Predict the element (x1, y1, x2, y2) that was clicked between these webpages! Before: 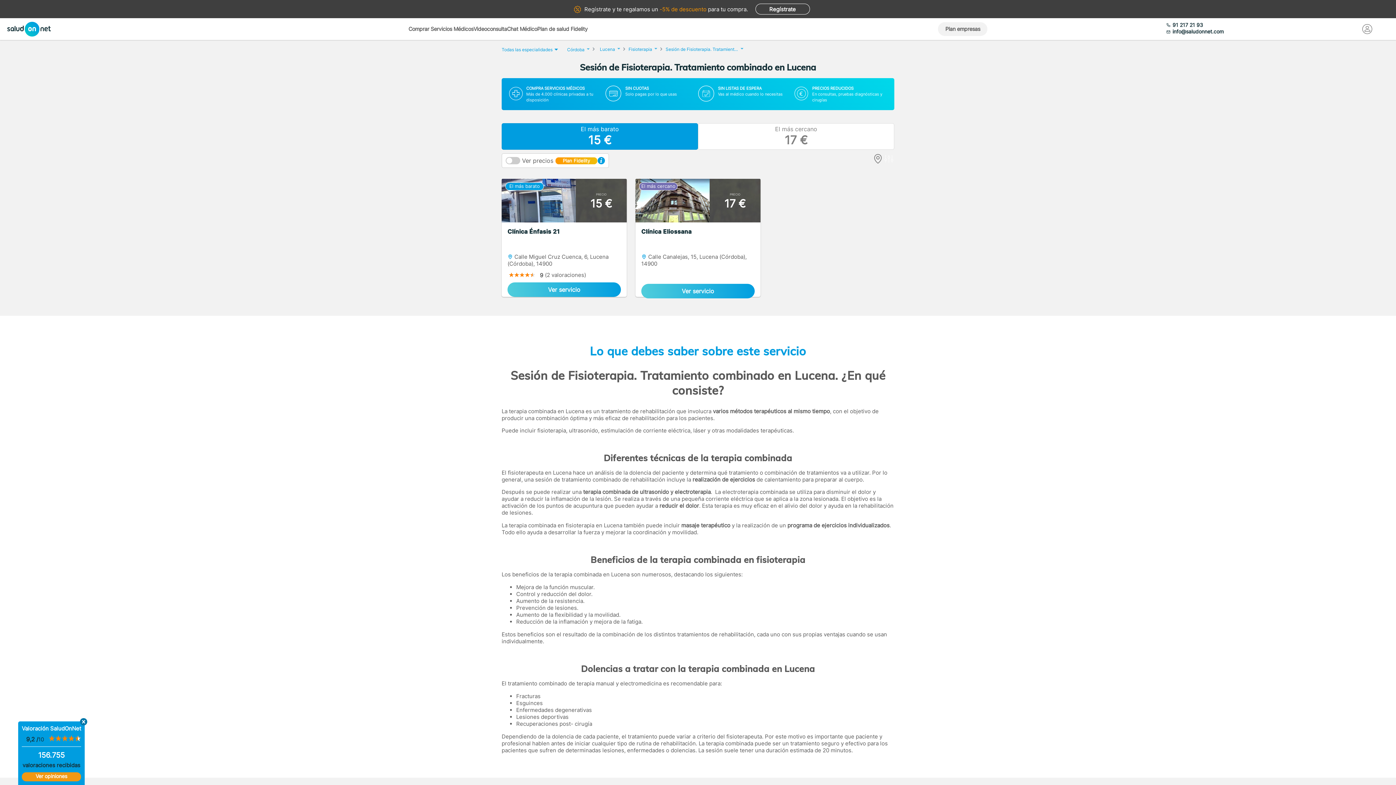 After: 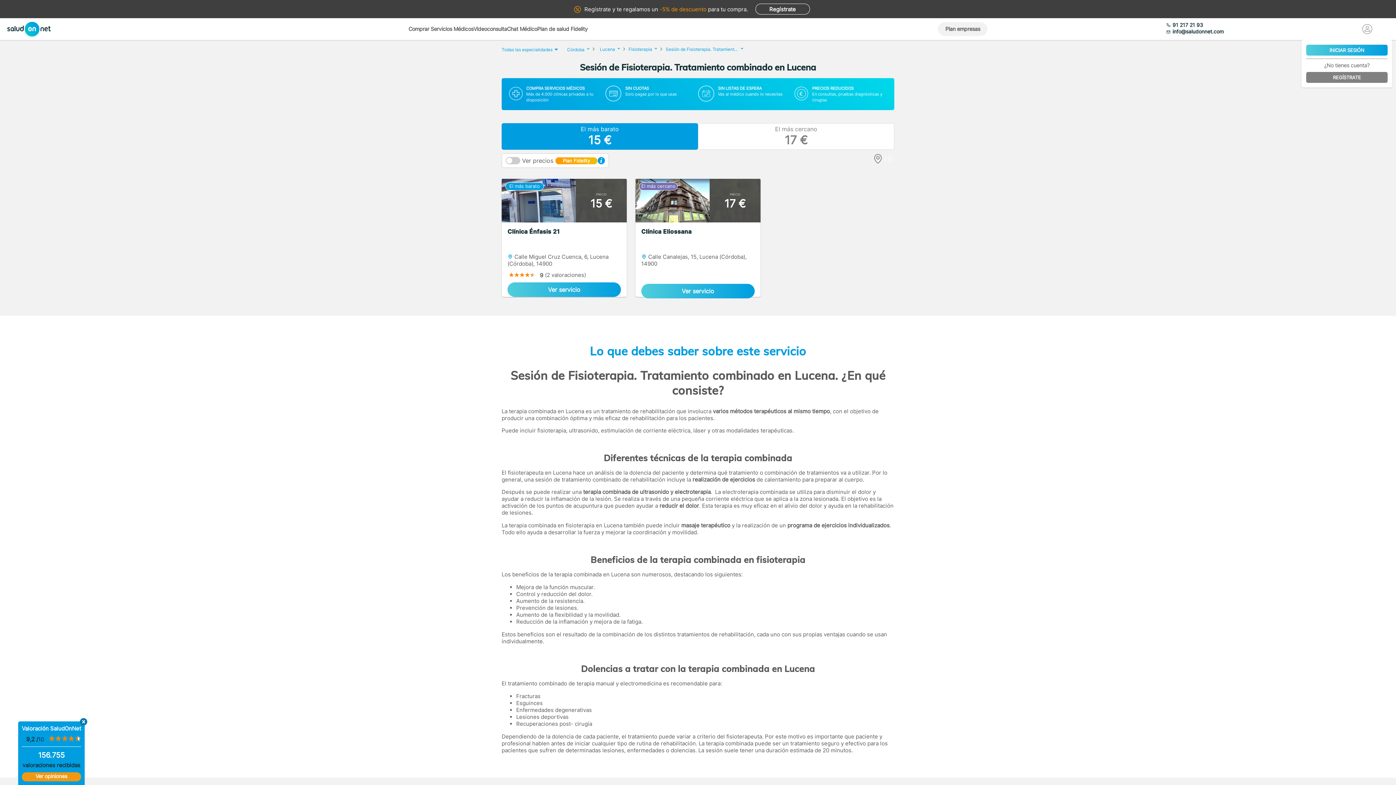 Action: bbox: (1338, 18, 1396, 40) label: Mi Cuenta